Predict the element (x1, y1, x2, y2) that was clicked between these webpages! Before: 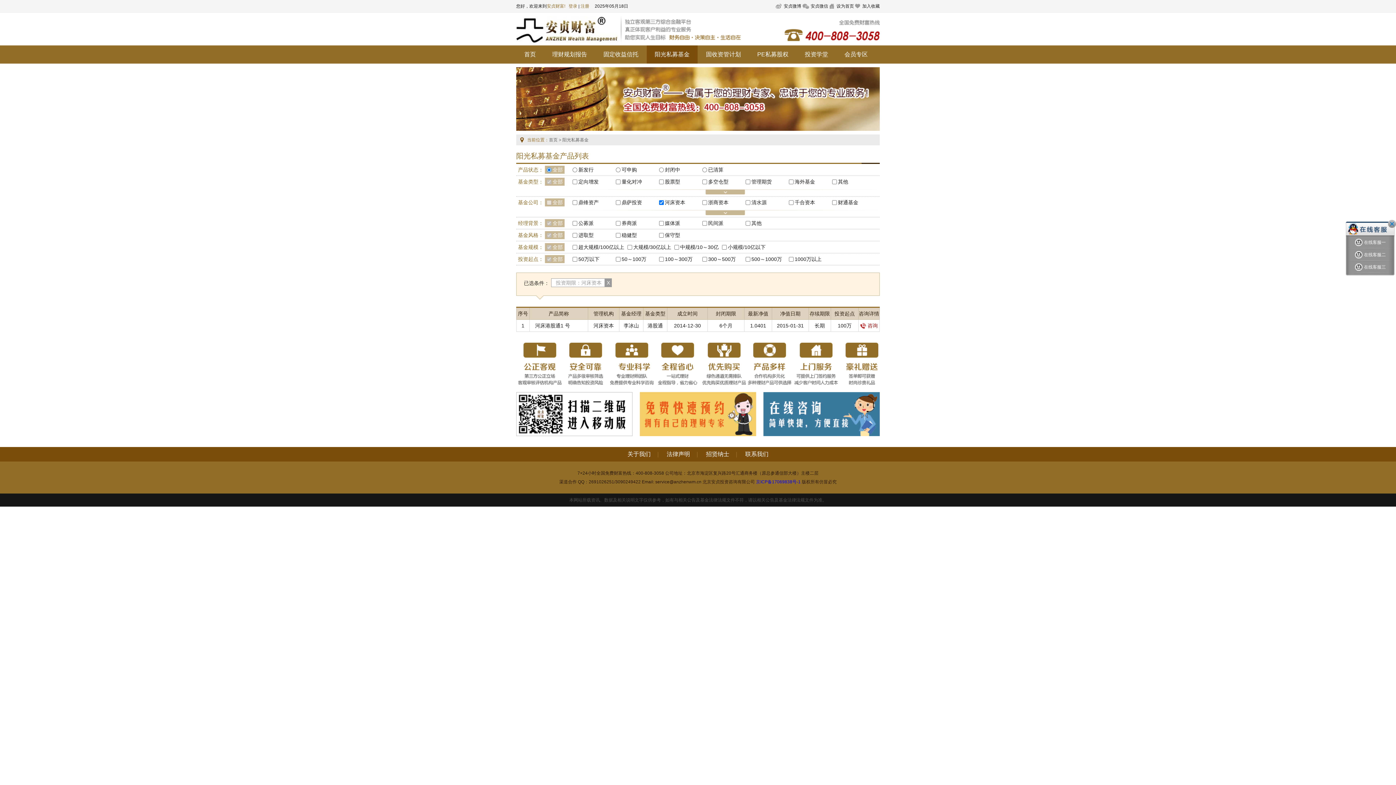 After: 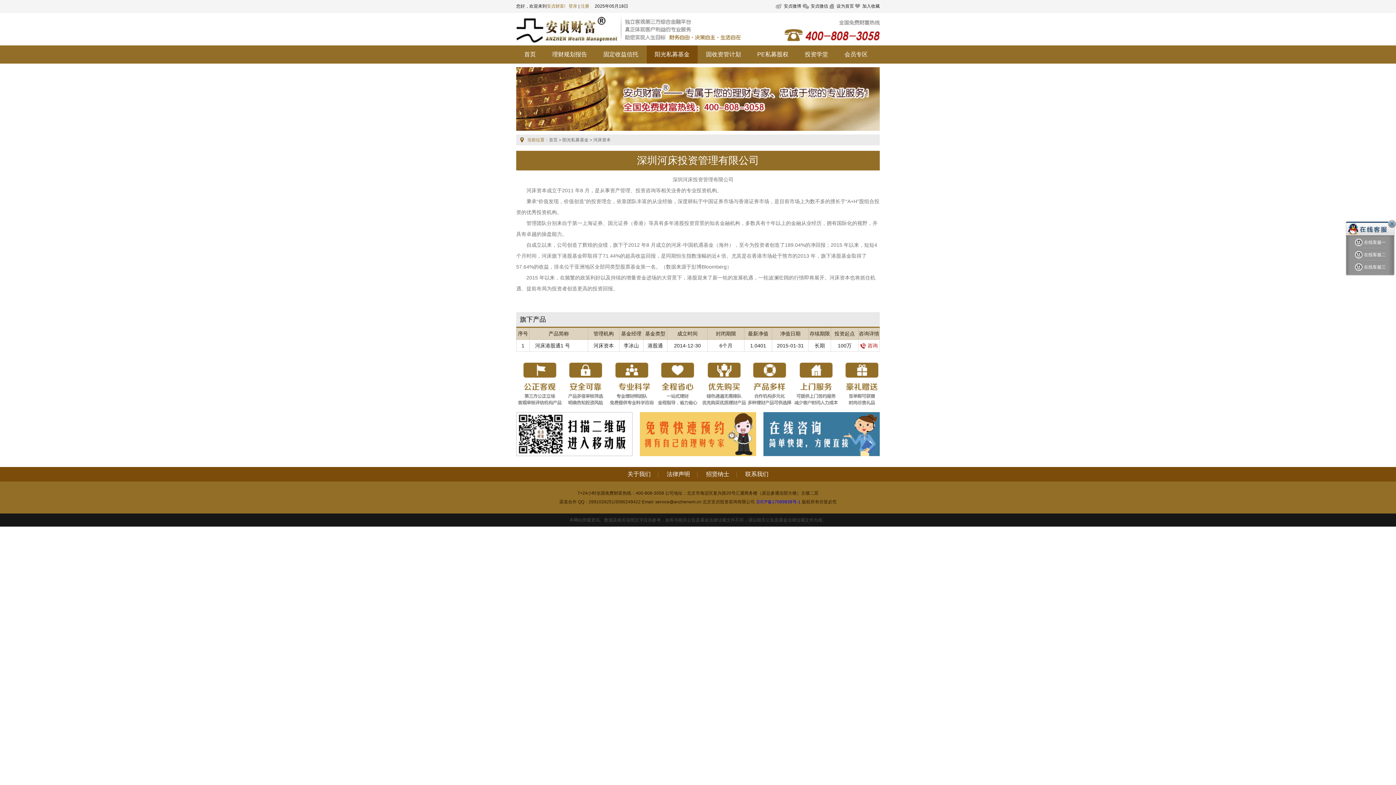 Action: label: 河床资本 bbox: (593, 322, 614, 328)